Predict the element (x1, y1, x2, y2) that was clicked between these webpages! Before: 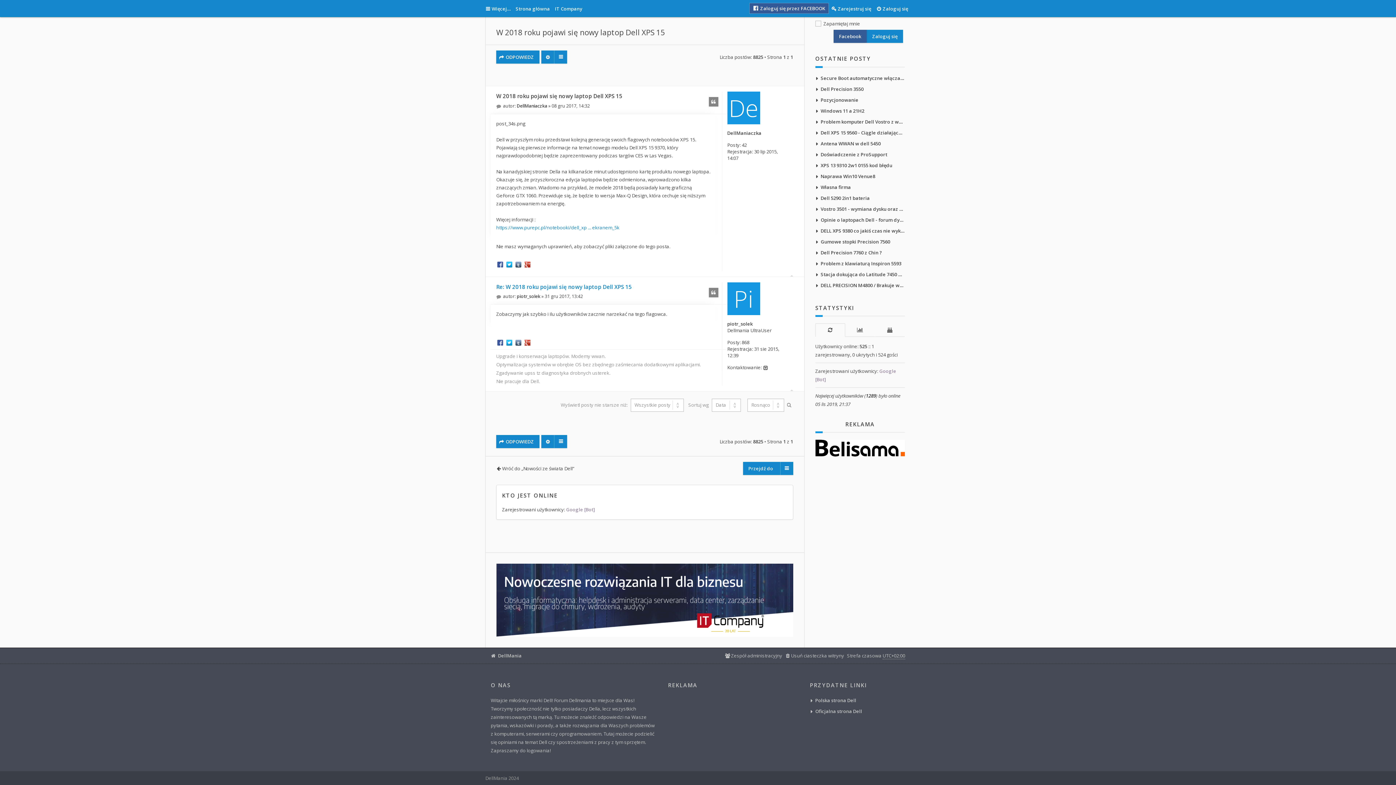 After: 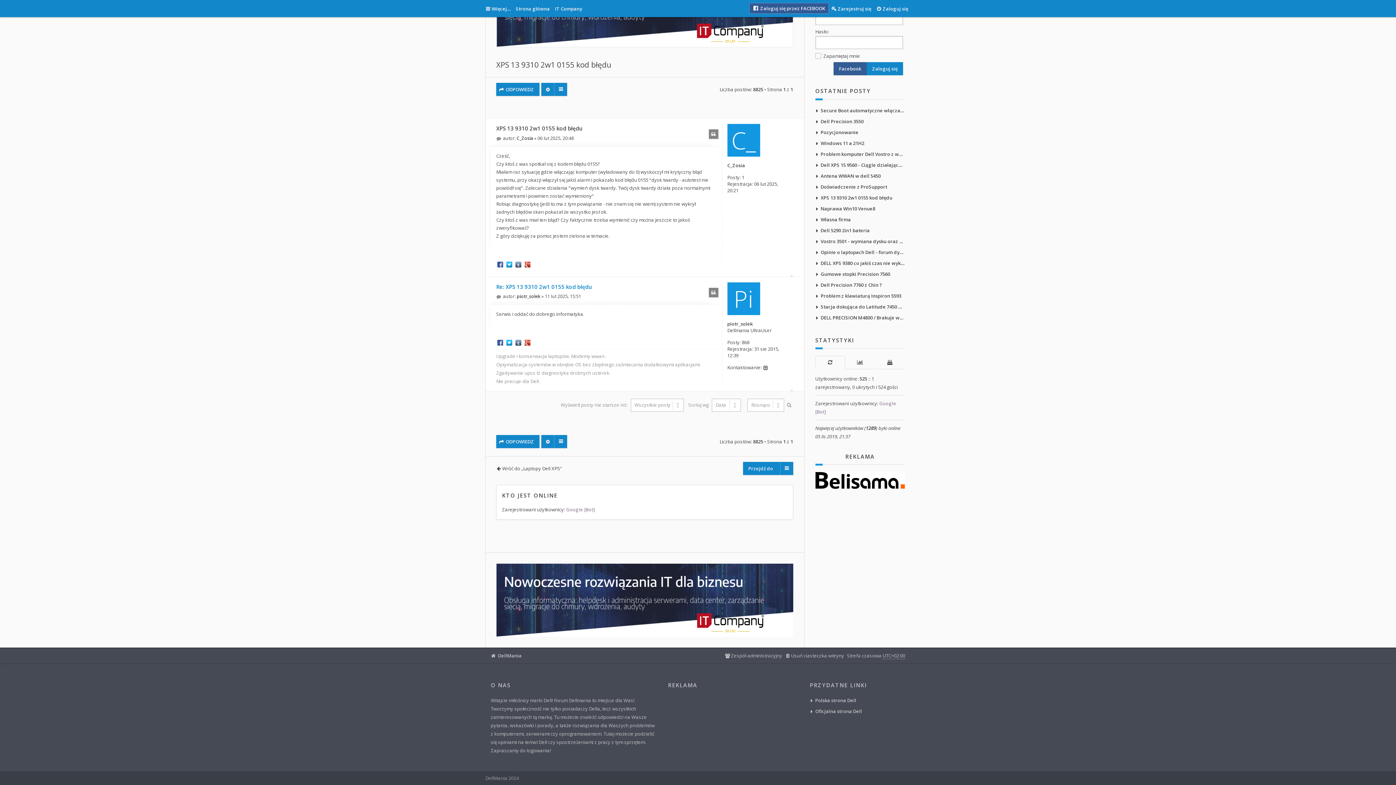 Action: bbox: (815, 161, 892, 169) label: XPS 13 9310 2w1 0155 kod błędu